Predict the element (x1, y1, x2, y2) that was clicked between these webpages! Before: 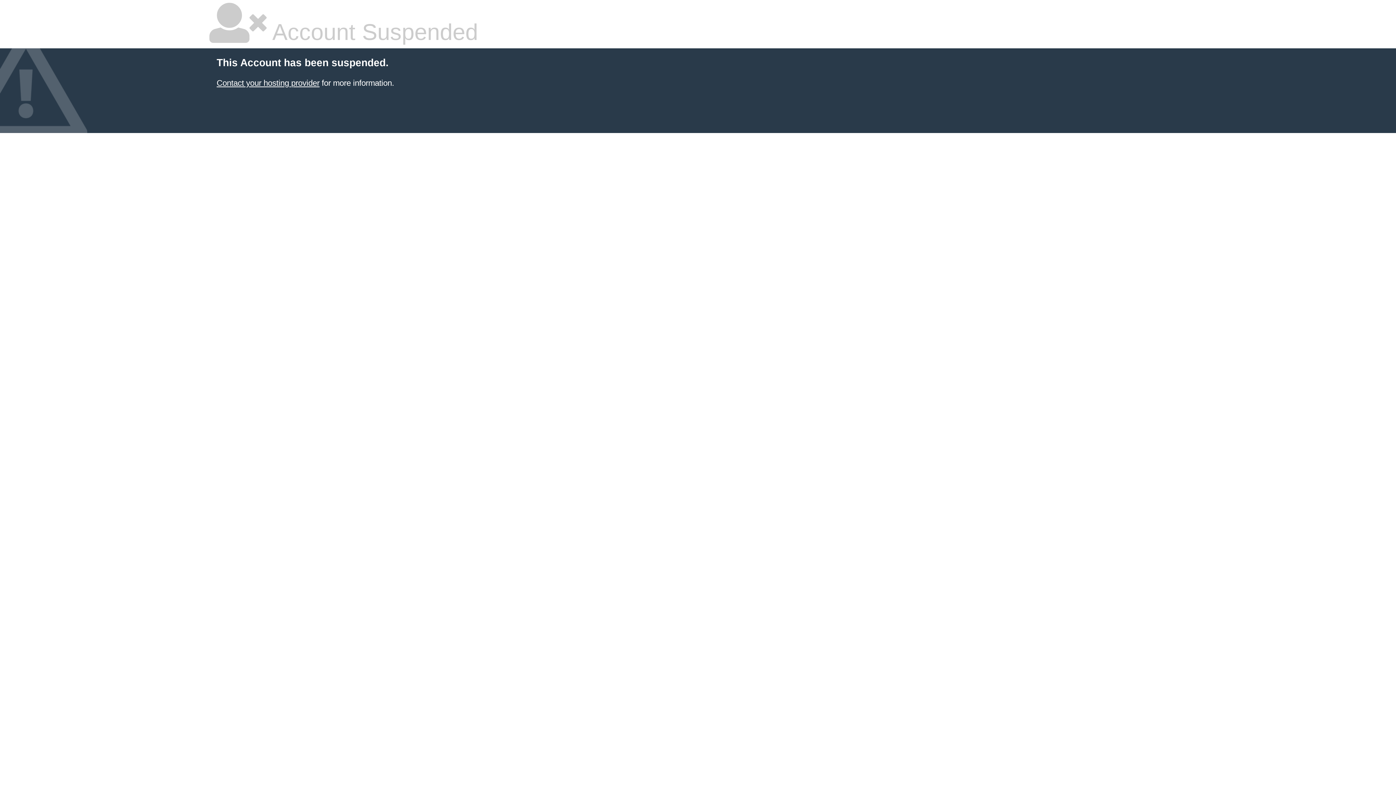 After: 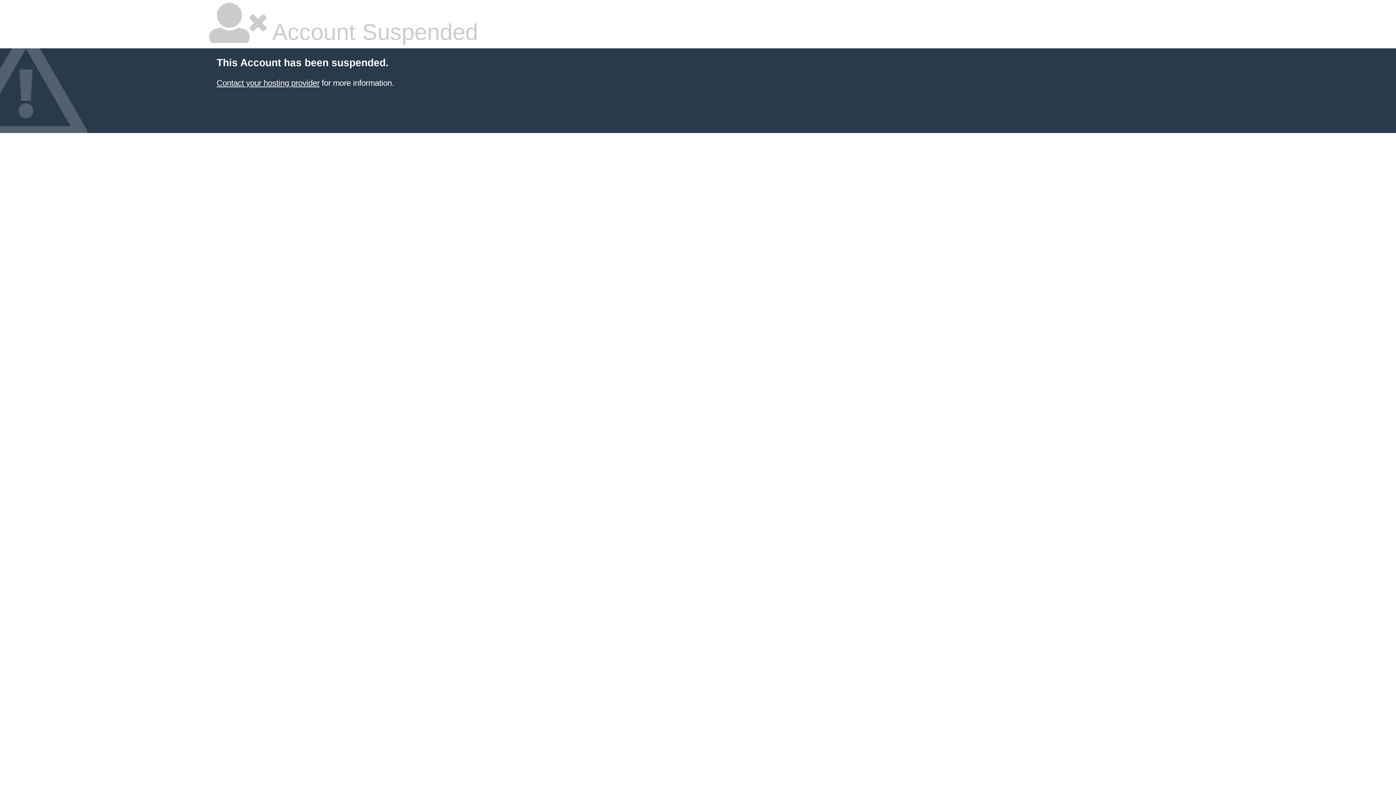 Action: bbox: (216, 78, 319, 87) label: Contact your hosting provider